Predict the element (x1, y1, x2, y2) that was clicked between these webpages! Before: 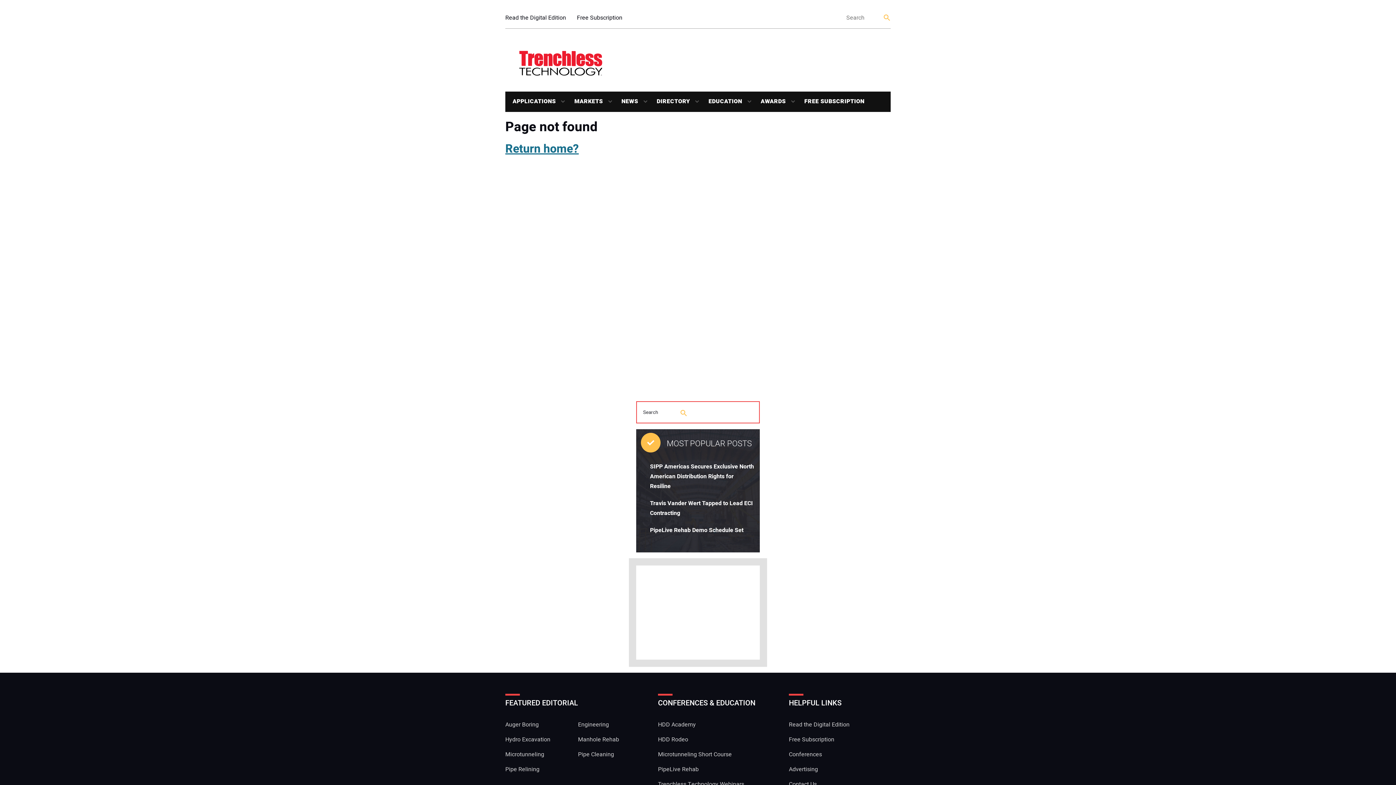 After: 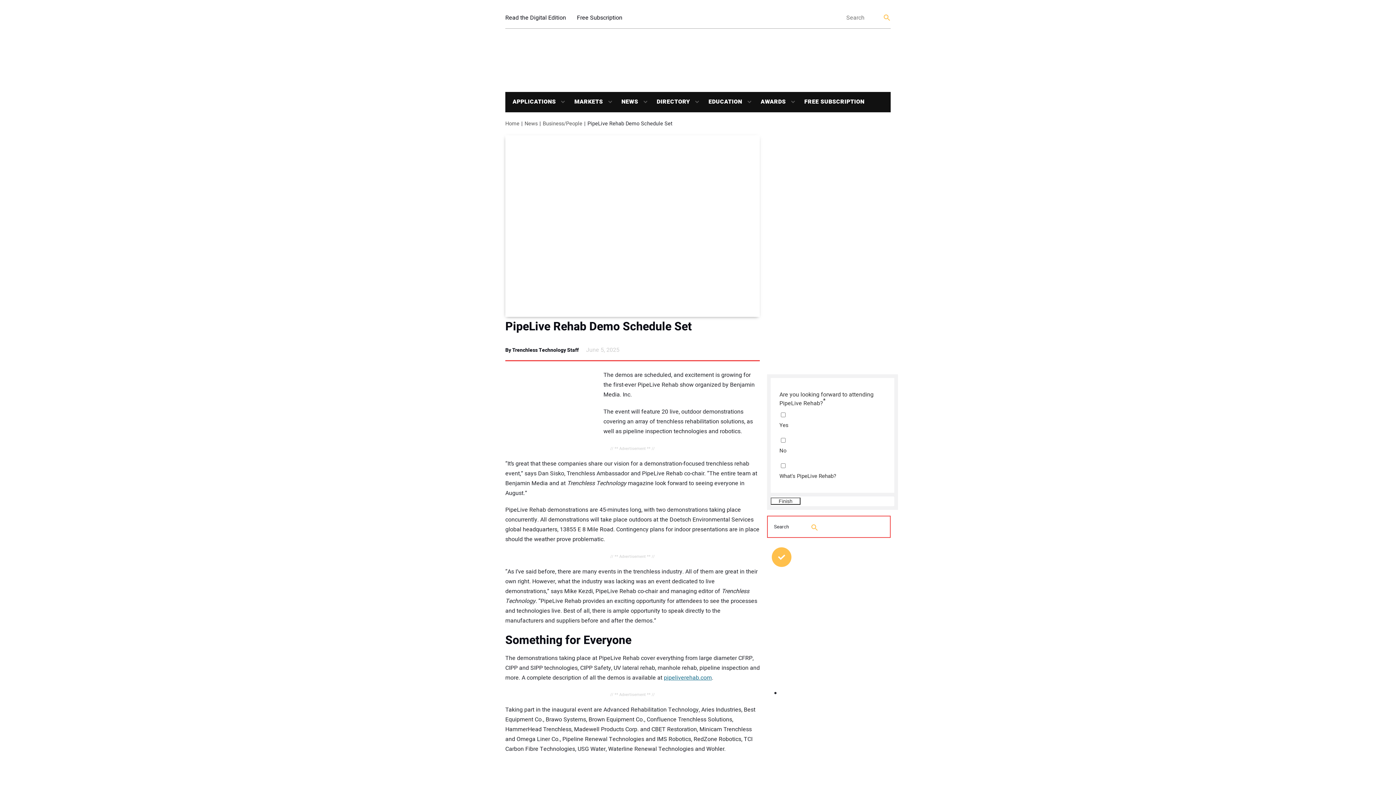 Action: bbox: (650, 526, 743, 535) label: PipeLive Rehab Demo Schedule Set